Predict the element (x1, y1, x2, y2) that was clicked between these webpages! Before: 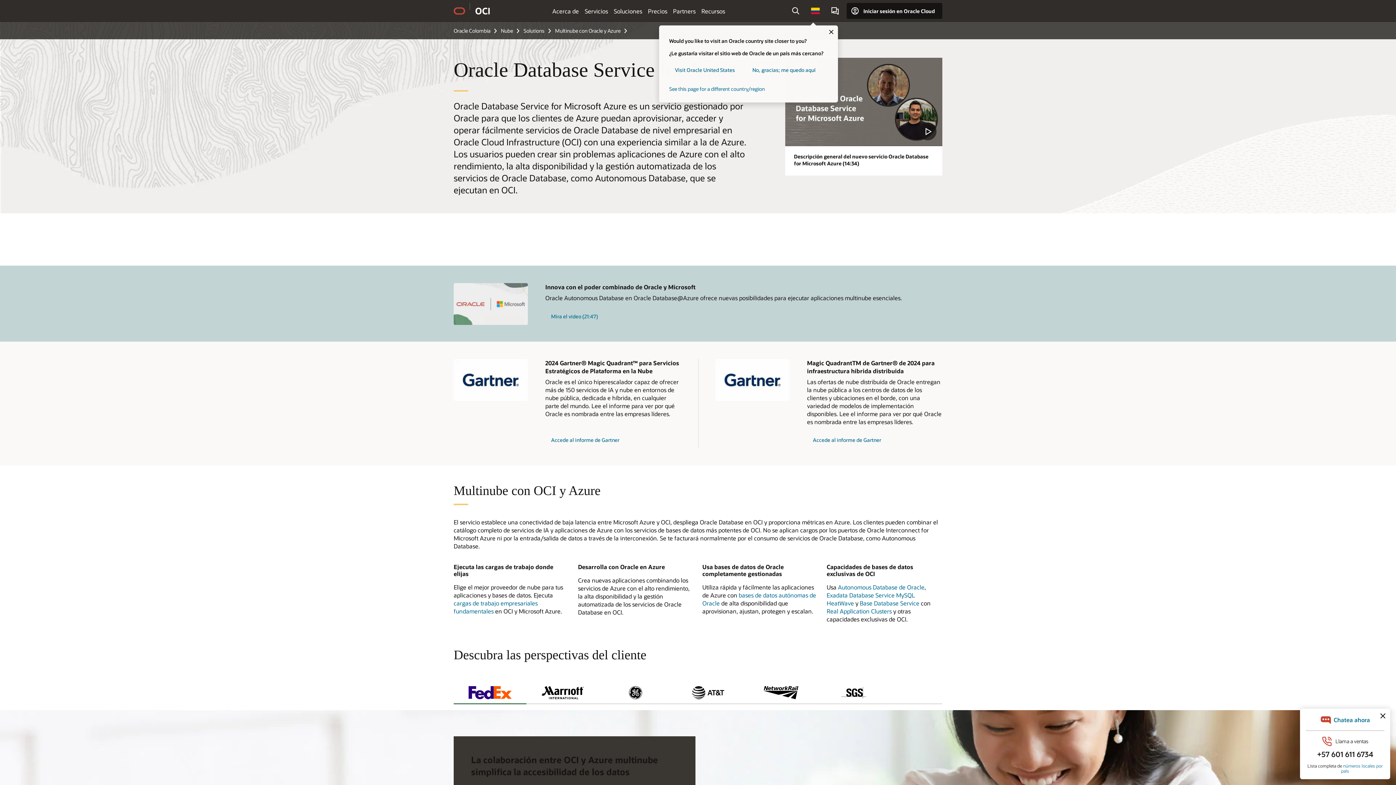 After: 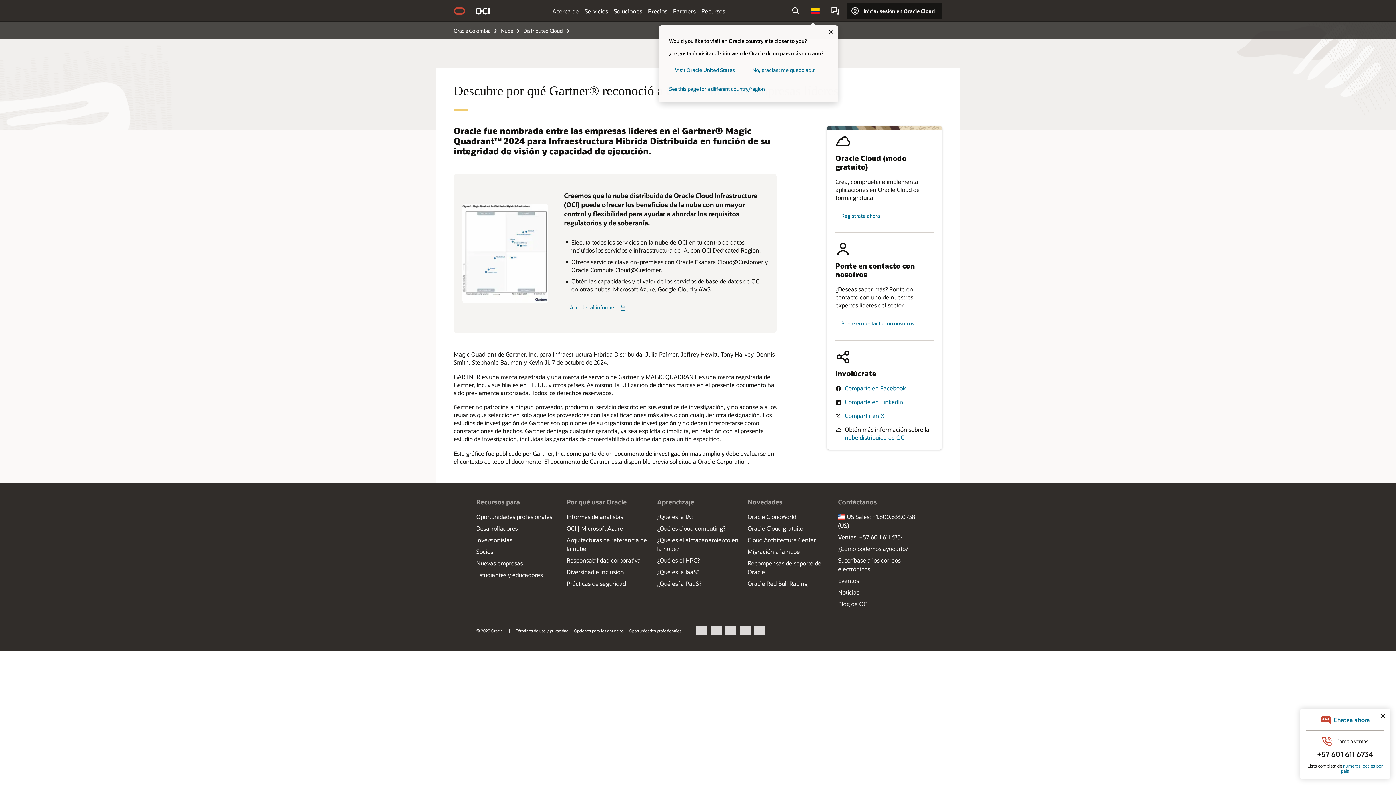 Action: label: Accede al informe de Gartner
del Gartner Magic Quadrant de 2024 para Infraestructura Híbrida Distribuida bbox: (807, 432, 887, 448)